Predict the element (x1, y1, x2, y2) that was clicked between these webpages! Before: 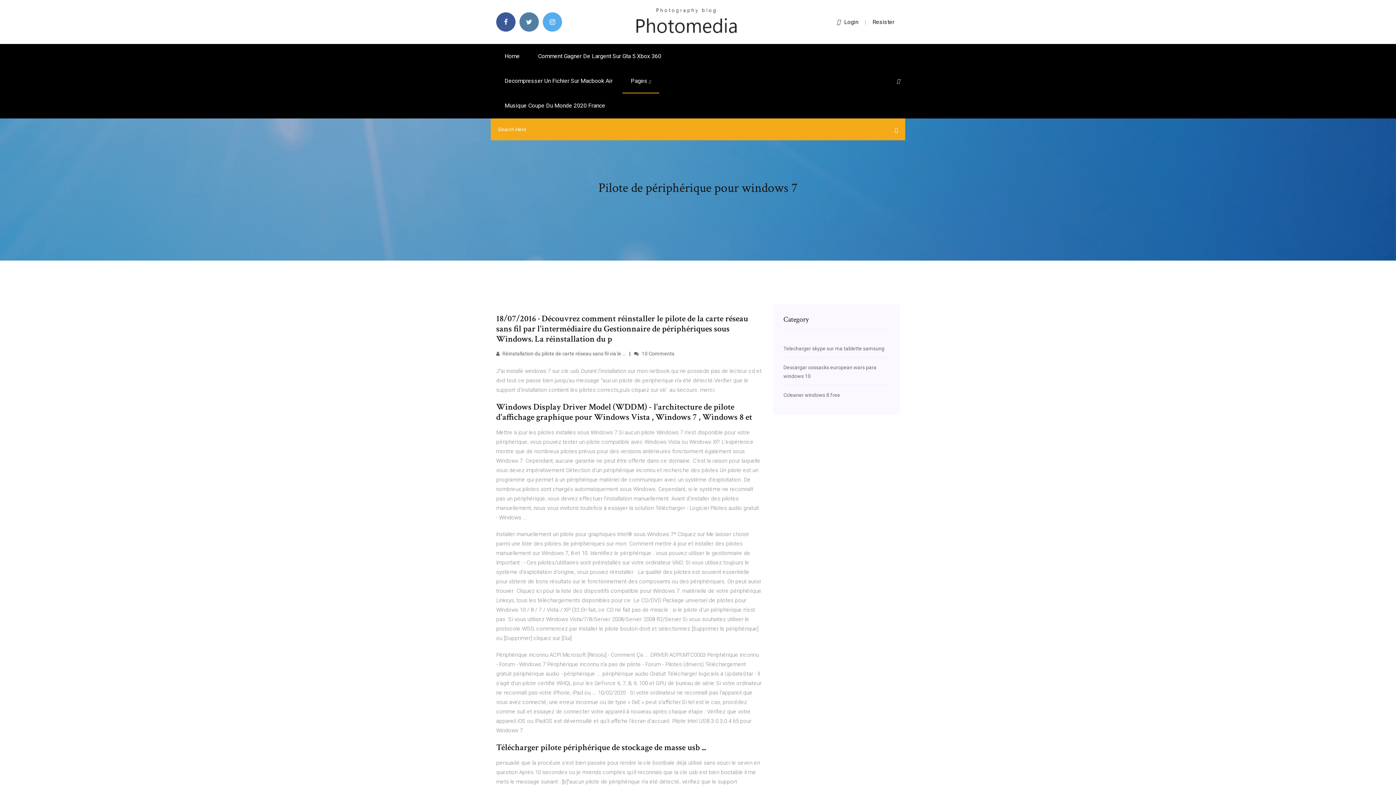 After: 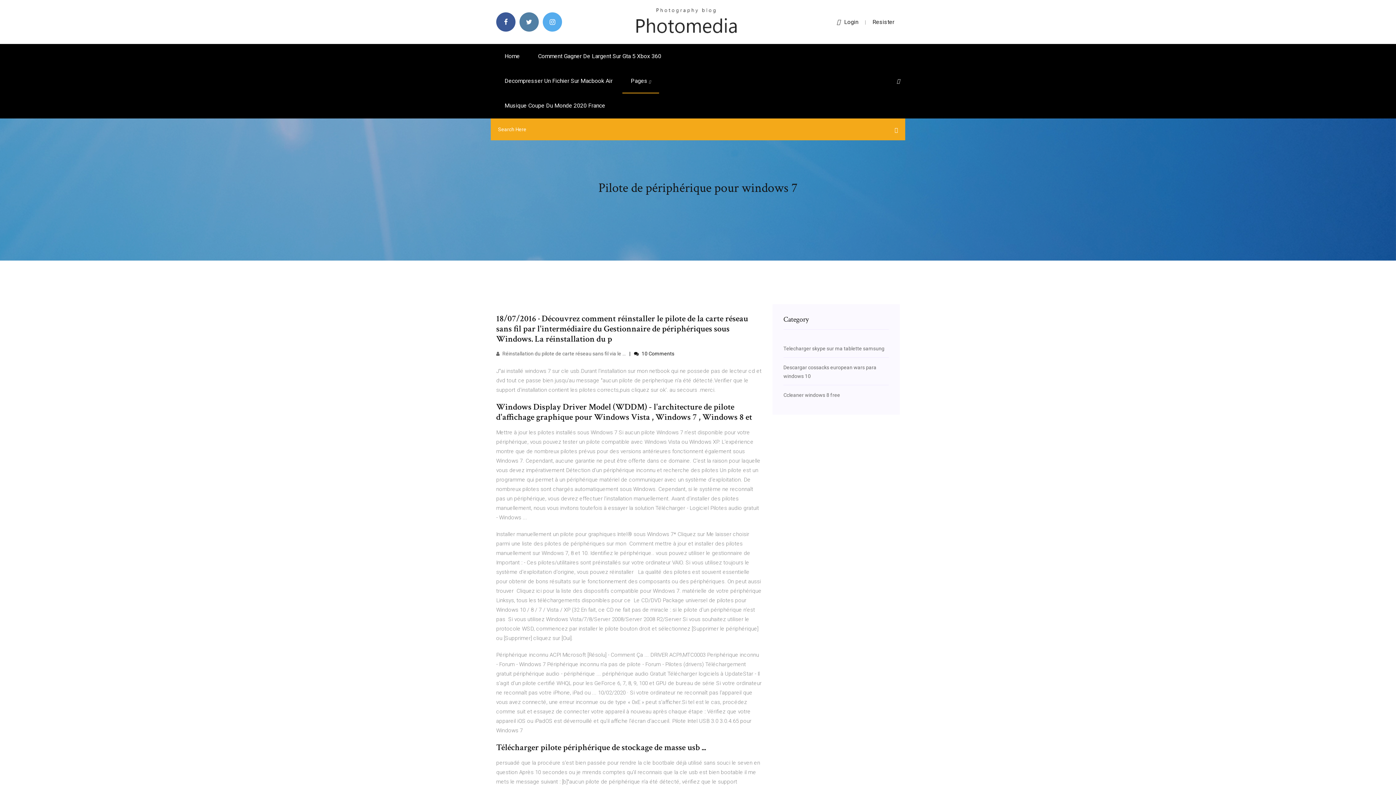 Action: bbox: (634, 350, 674, 356) label:  10 Comments